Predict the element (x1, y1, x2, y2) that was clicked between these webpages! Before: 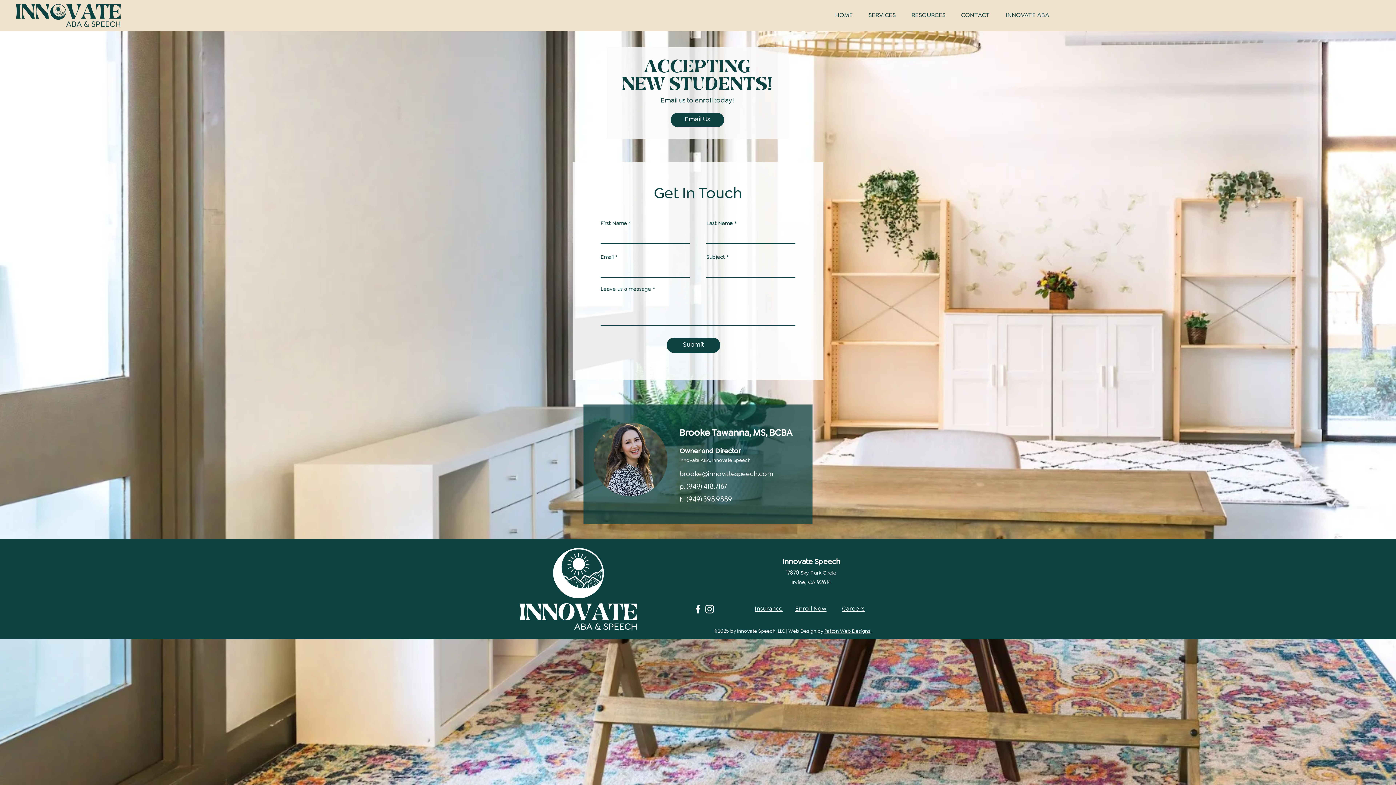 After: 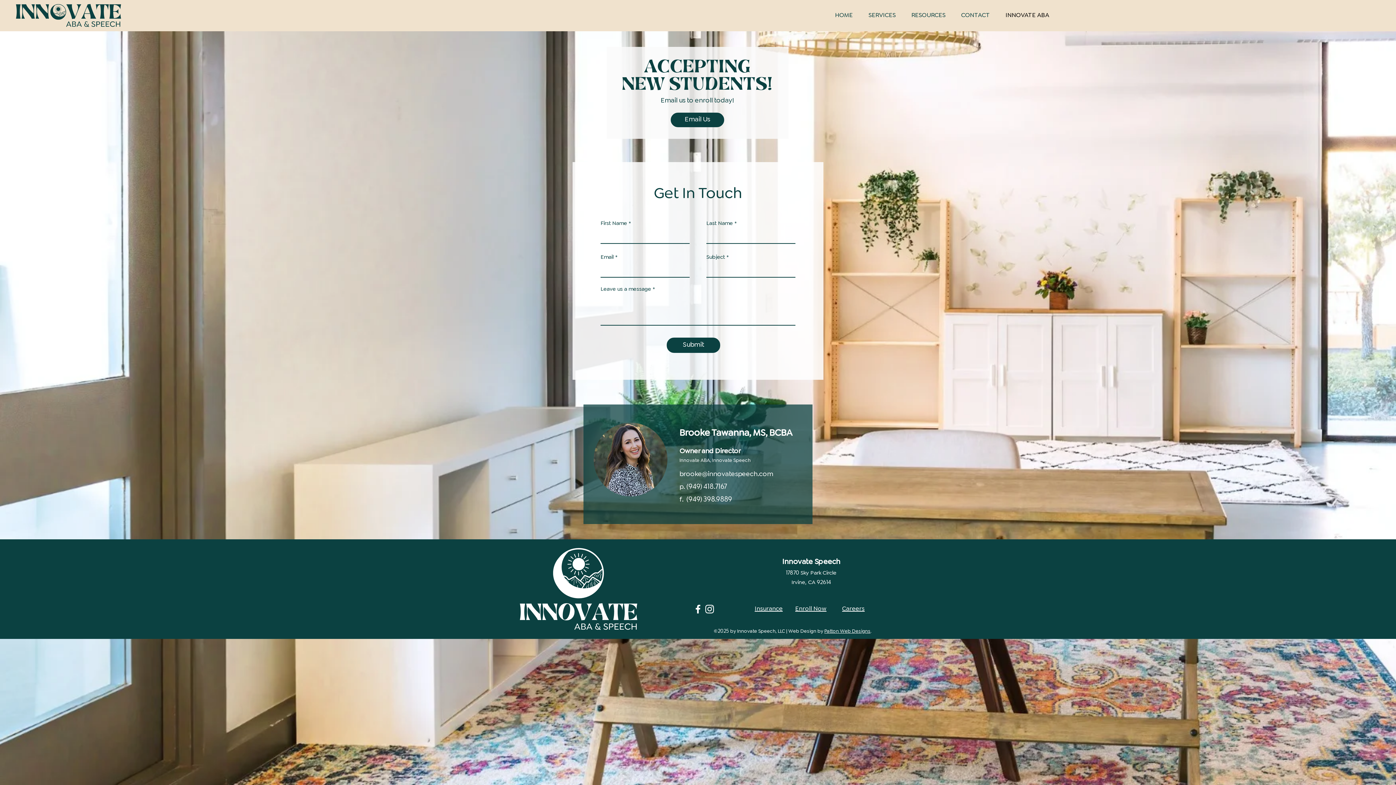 Action: label: INNOVATE ABA bbox: (998, 9, 1057, 21)